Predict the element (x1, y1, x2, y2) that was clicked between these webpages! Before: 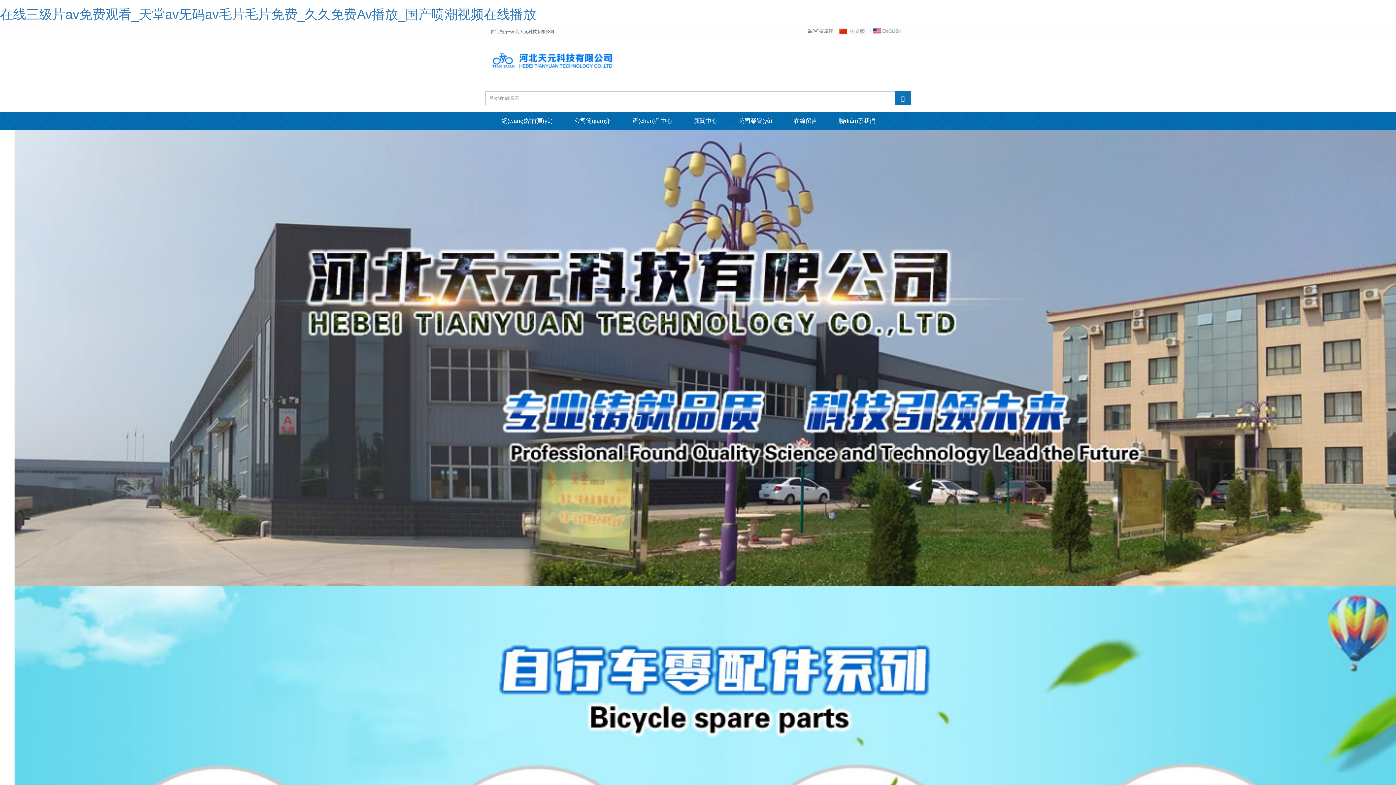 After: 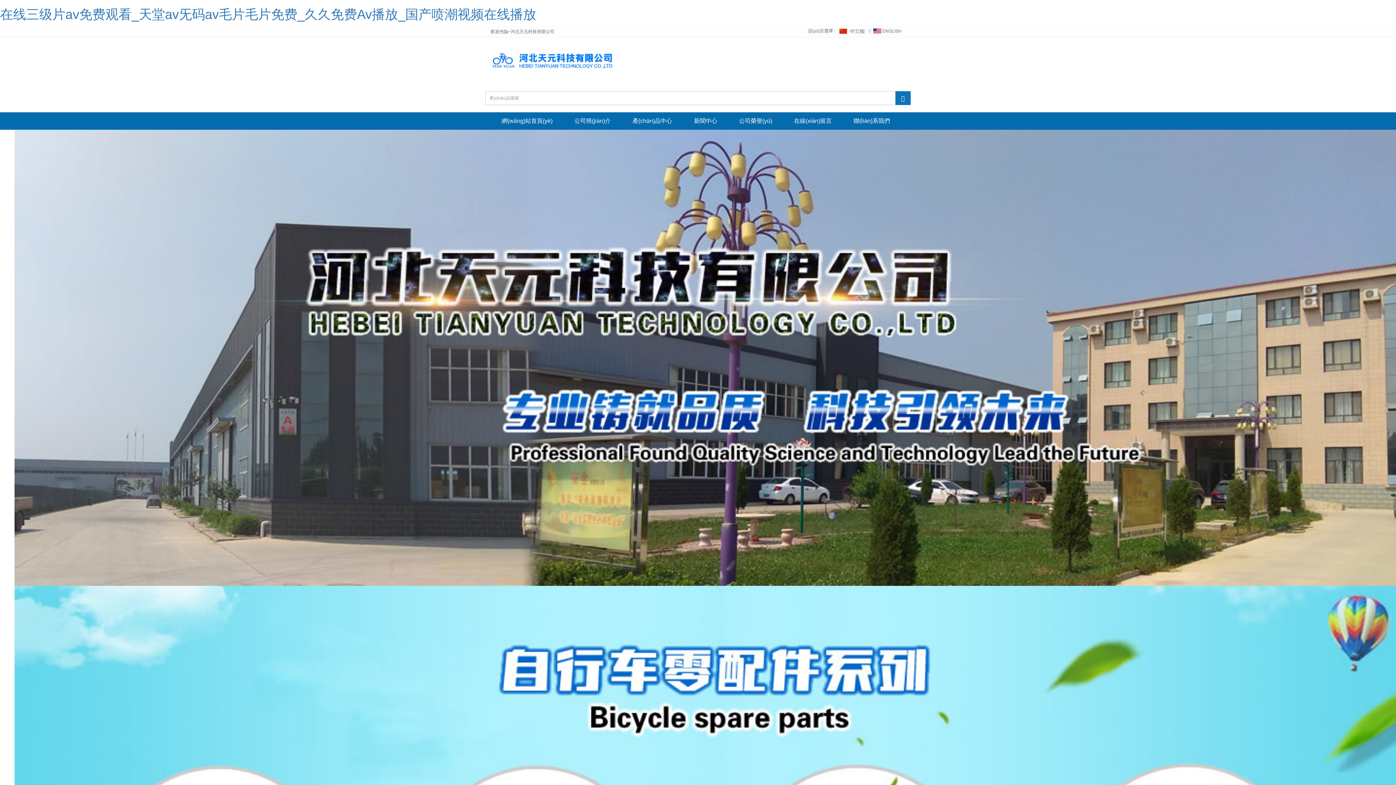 Action: bbox: (14, 354, 1396, 360)